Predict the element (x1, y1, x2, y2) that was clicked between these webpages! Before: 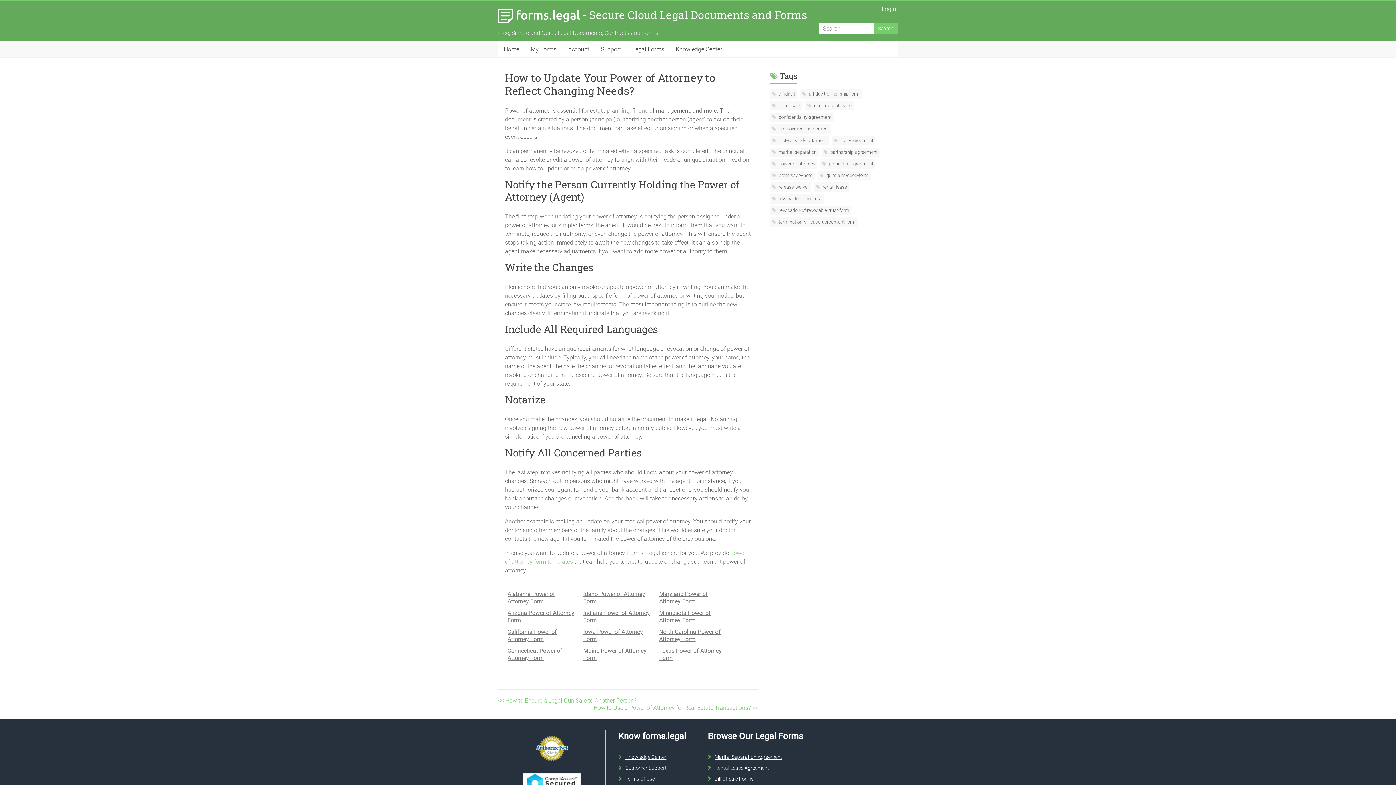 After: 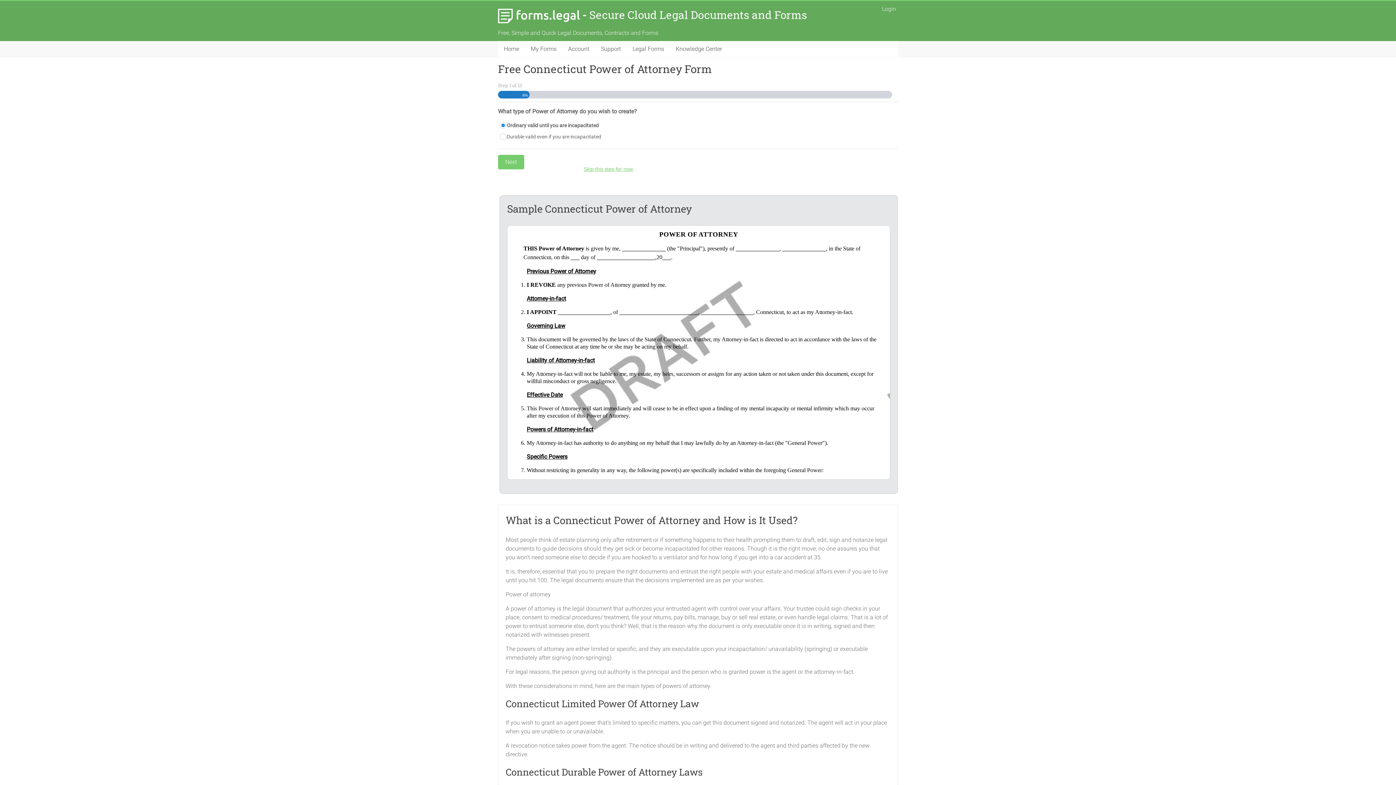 Action: bbox: (505, 646, 579, 663) label: Connecticut Power of Attorney Form